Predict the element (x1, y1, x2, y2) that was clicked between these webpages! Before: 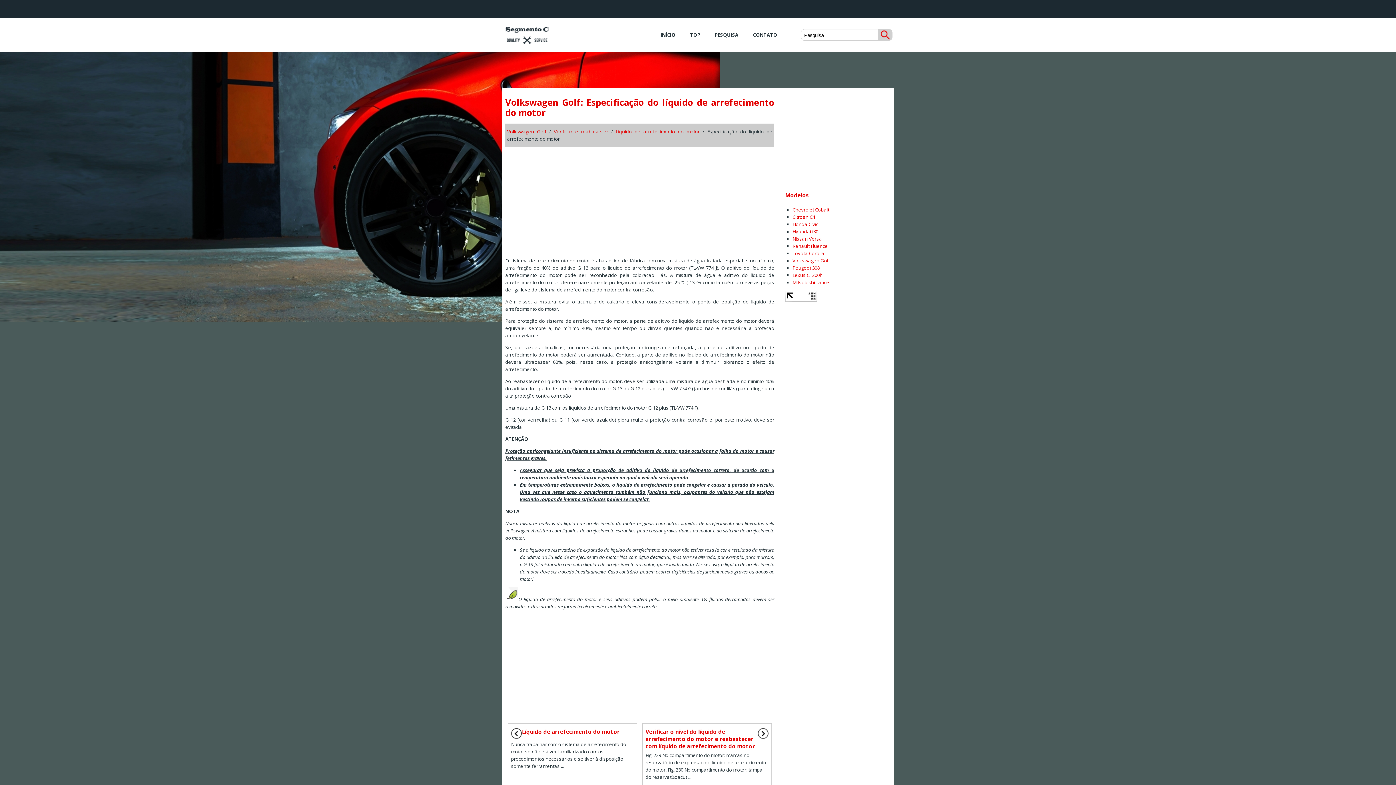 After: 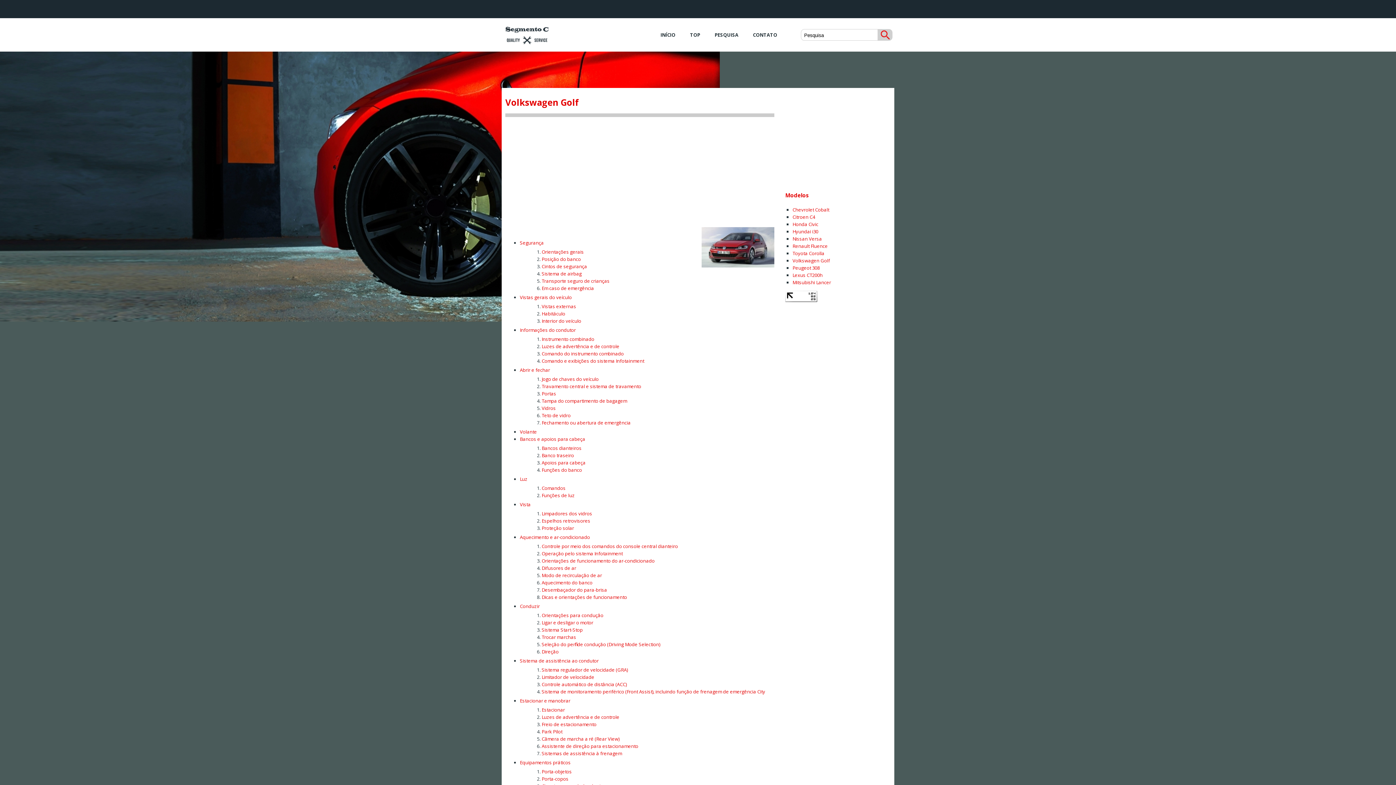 Action: bbox: (792, 257, 830, 263) label: Volkswagen Golf